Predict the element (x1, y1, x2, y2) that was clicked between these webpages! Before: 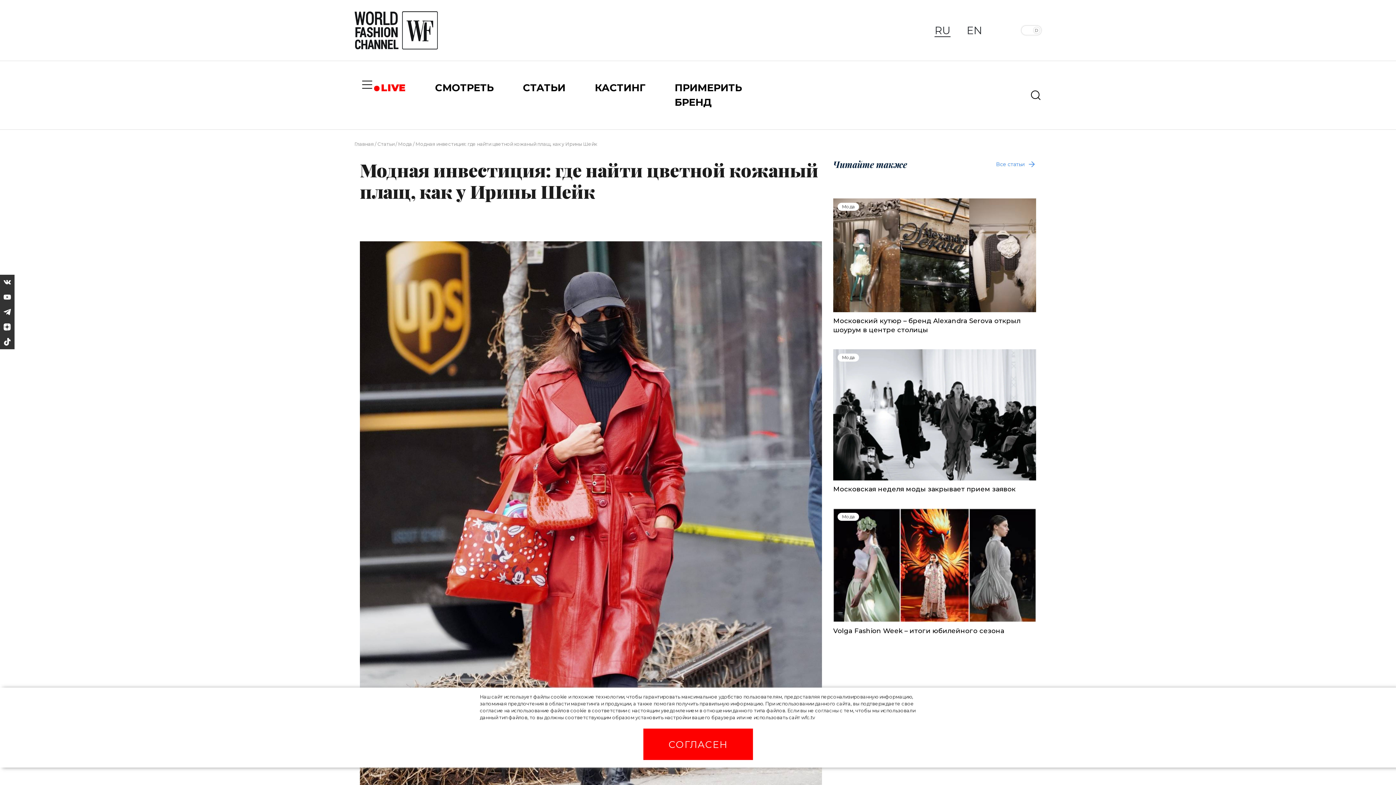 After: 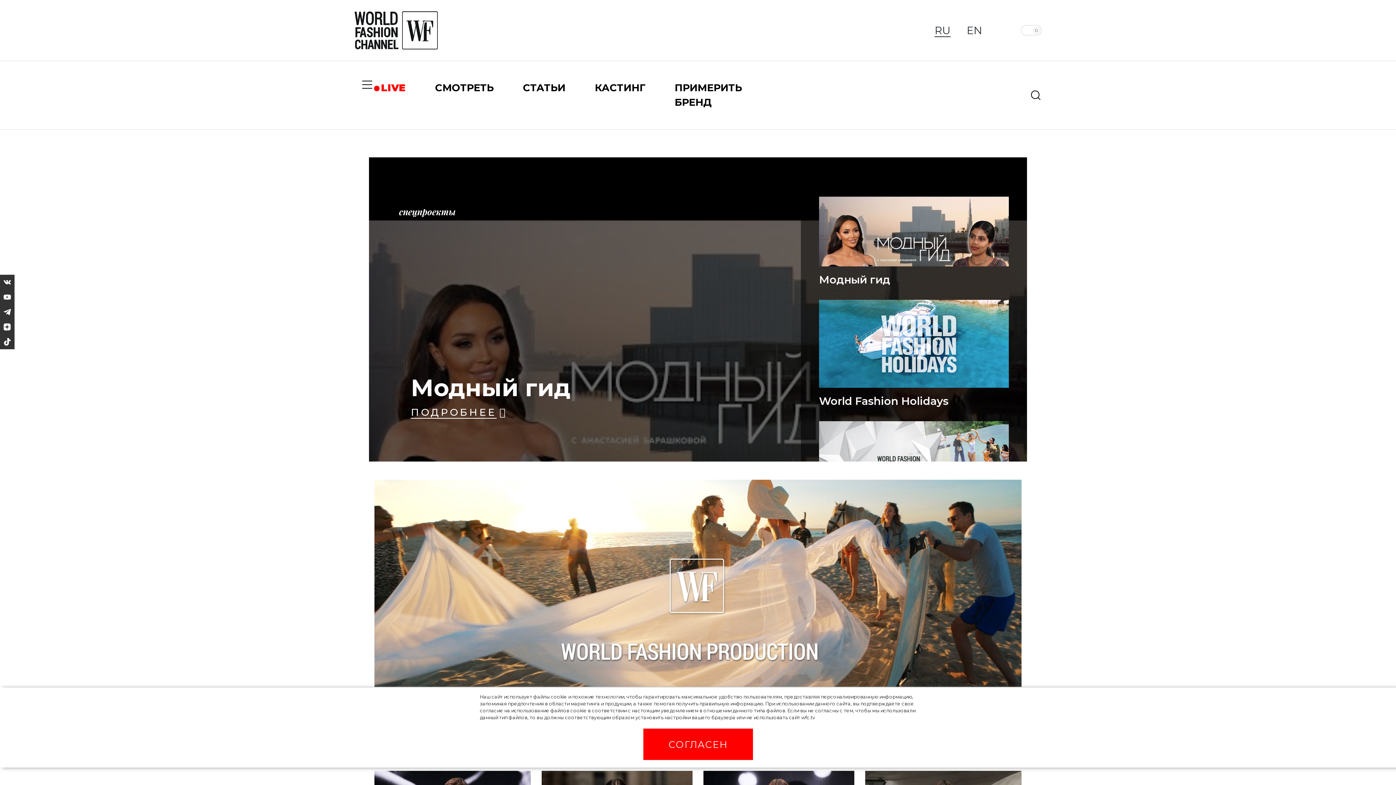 Action: label: СМОТРЕТЬ bbox: (435, 81, 493, 93)